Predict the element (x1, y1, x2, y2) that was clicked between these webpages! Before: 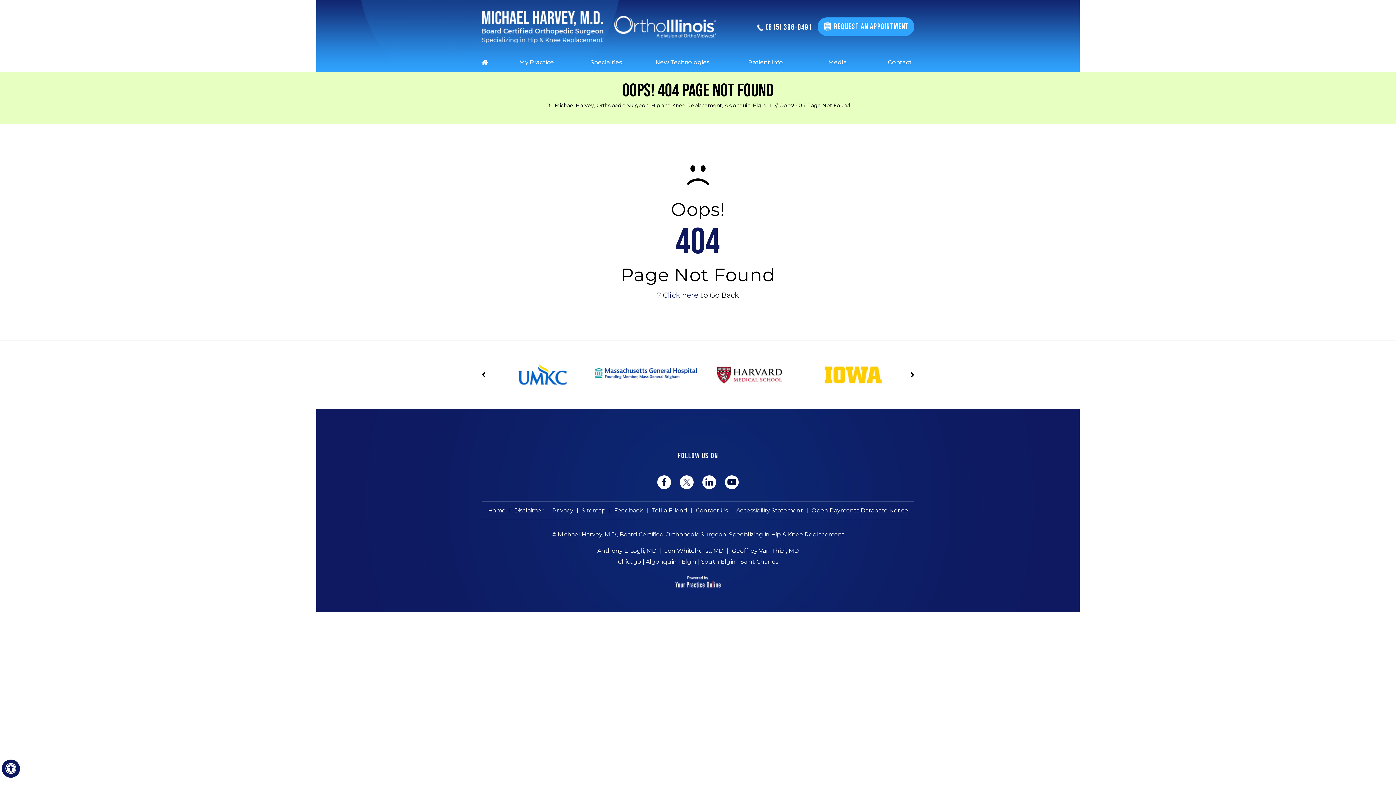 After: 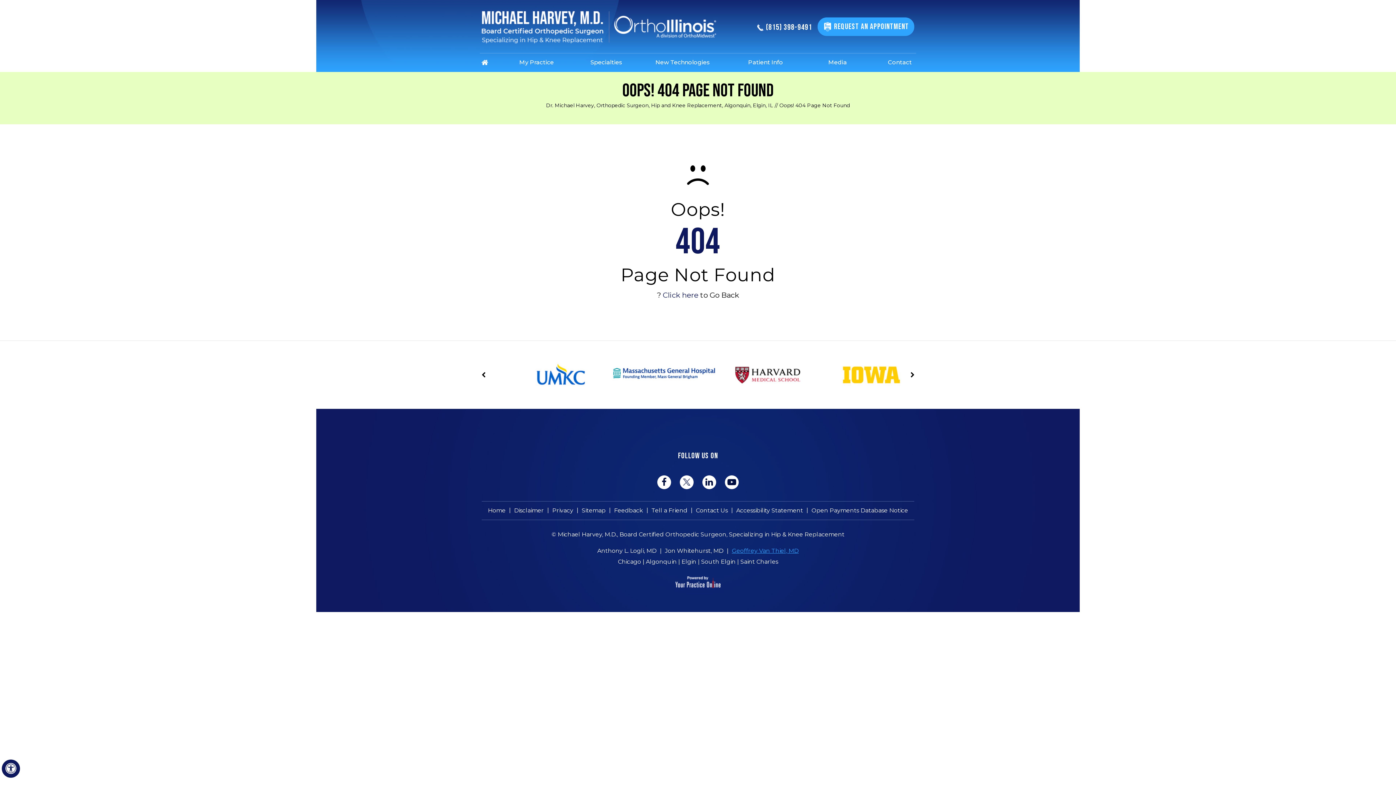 Action: label: Geoffrey Van Thiel, MD bbox: (730, 545, 800, 556)